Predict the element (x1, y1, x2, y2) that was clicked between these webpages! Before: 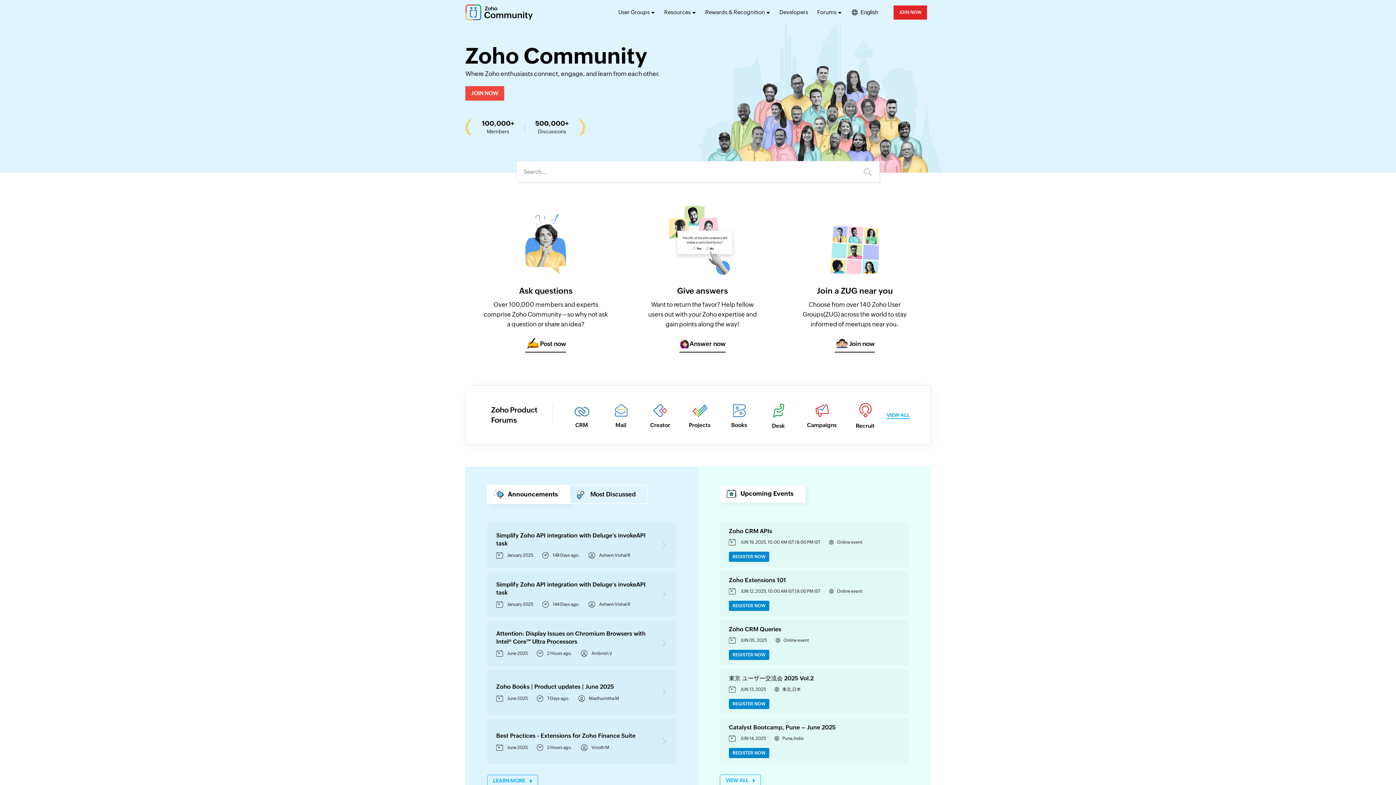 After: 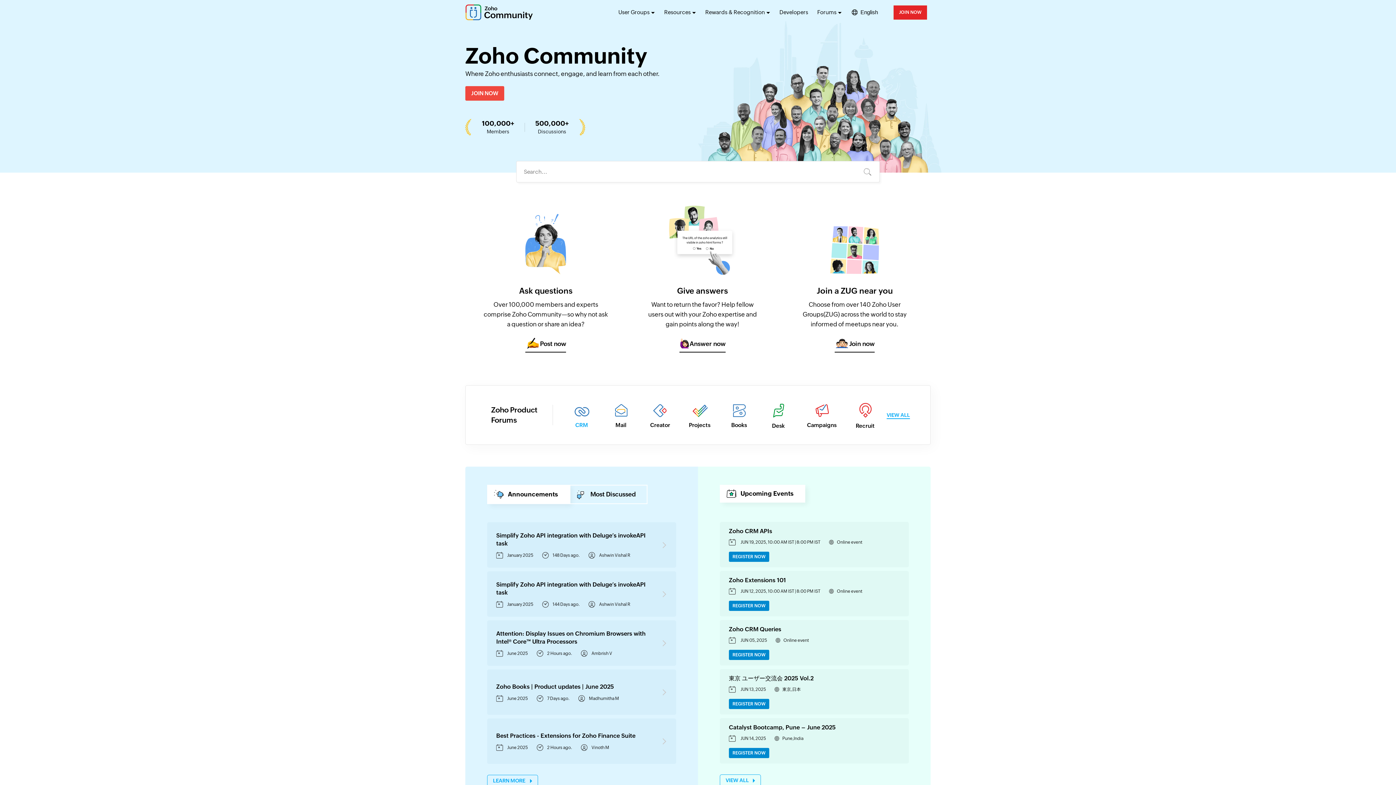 Action: label:  
CRM bbox: (571, 401, 592, 429)